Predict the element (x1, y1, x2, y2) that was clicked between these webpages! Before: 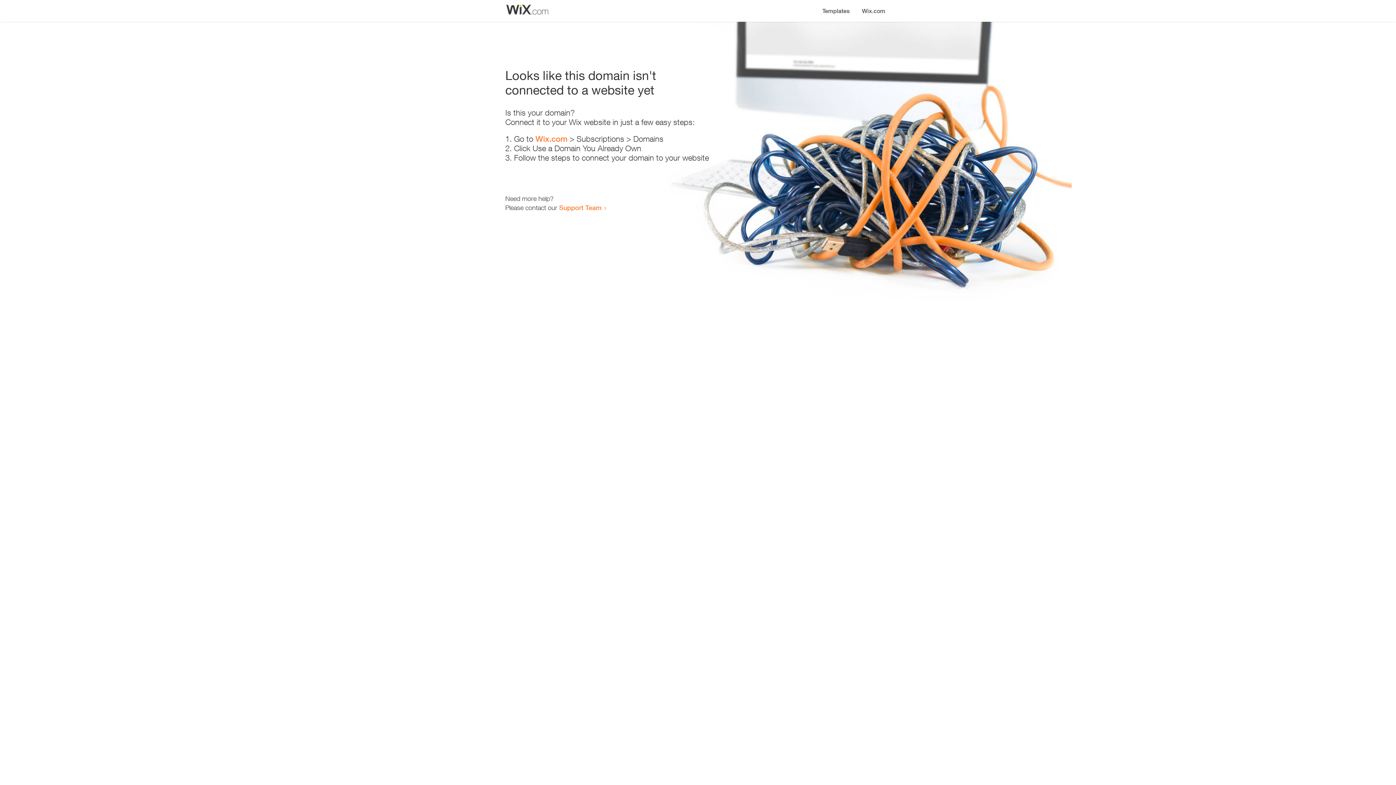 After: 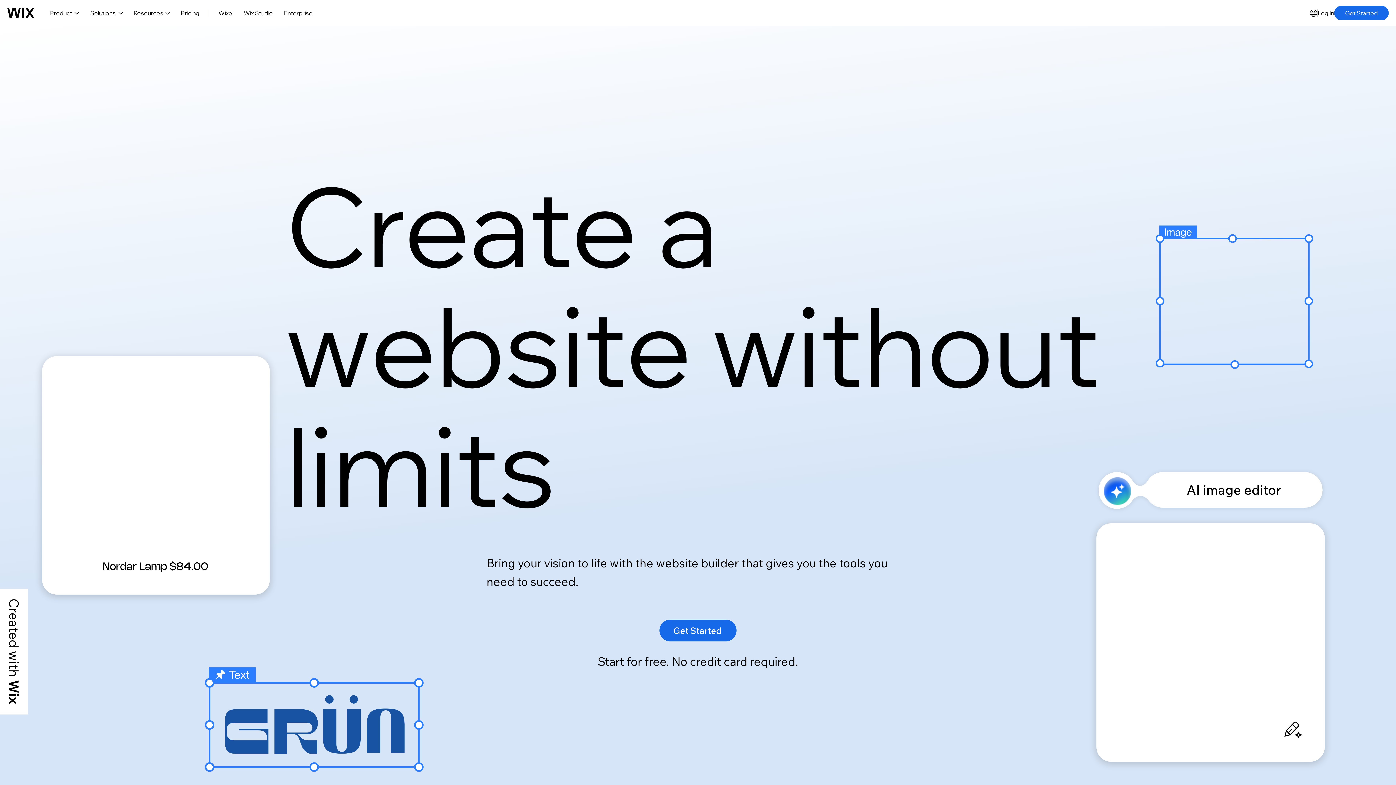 Action: bbox: (535, 134, 567, 143) label: Wix.com